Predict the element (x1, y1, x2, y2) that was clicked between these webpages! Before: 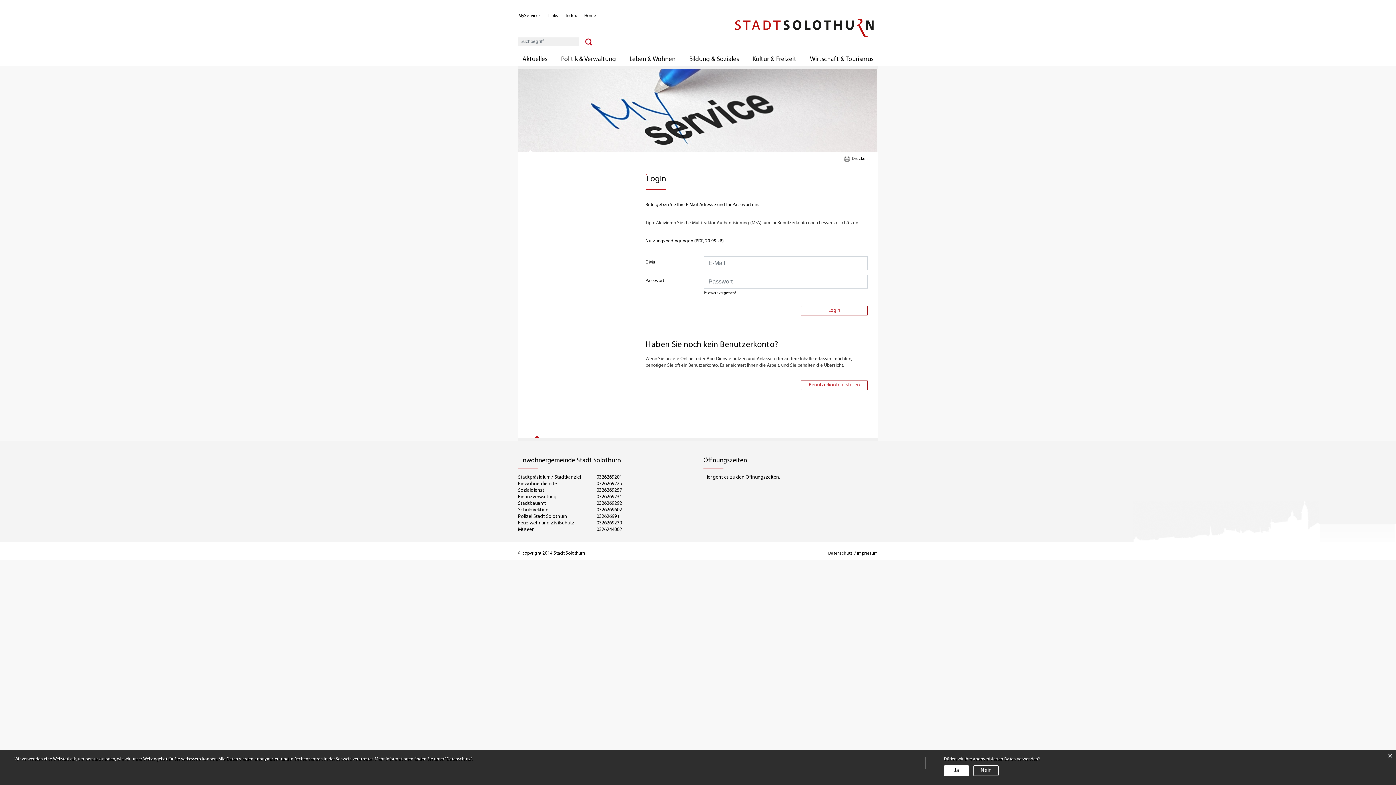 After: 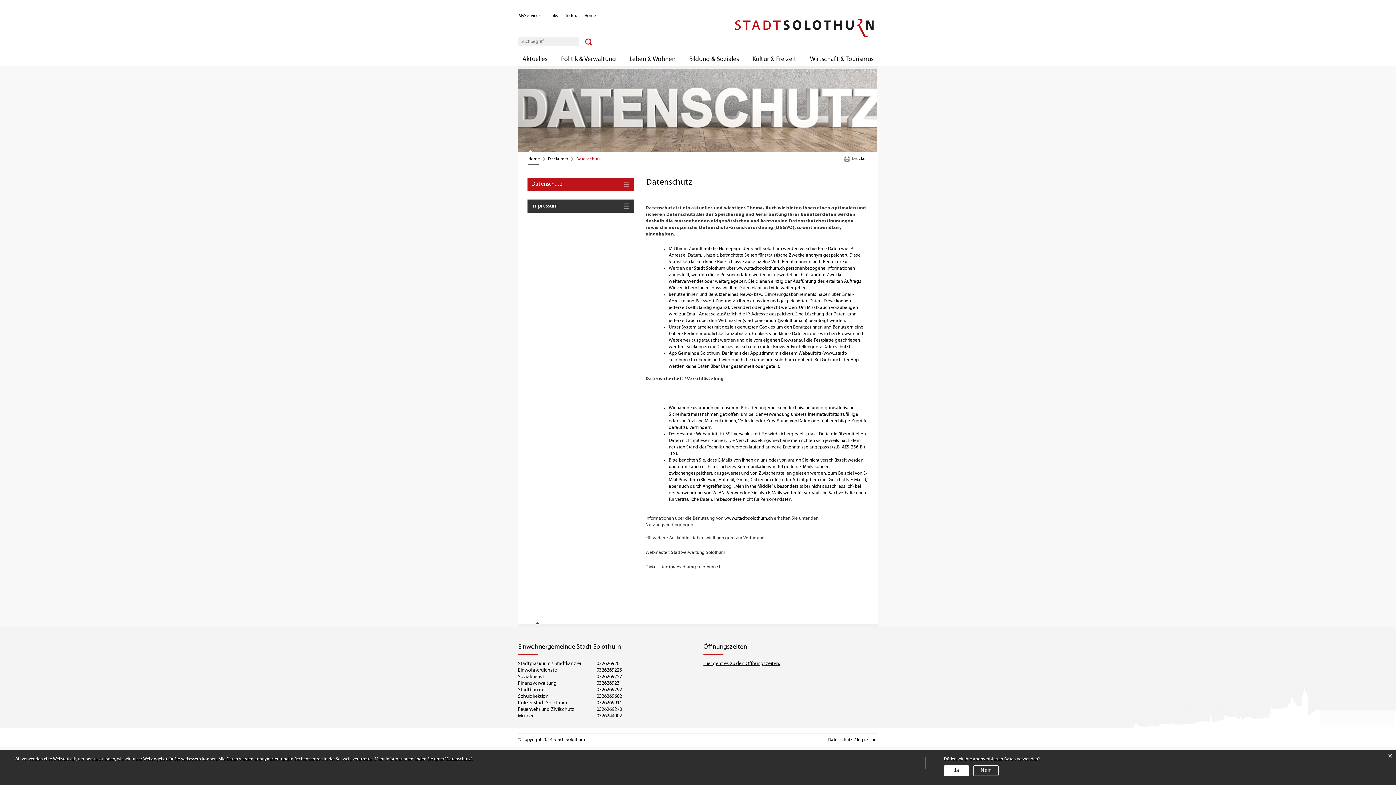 Action: label: “Datenschutz“ bbox: (445, 757, 472, 761)